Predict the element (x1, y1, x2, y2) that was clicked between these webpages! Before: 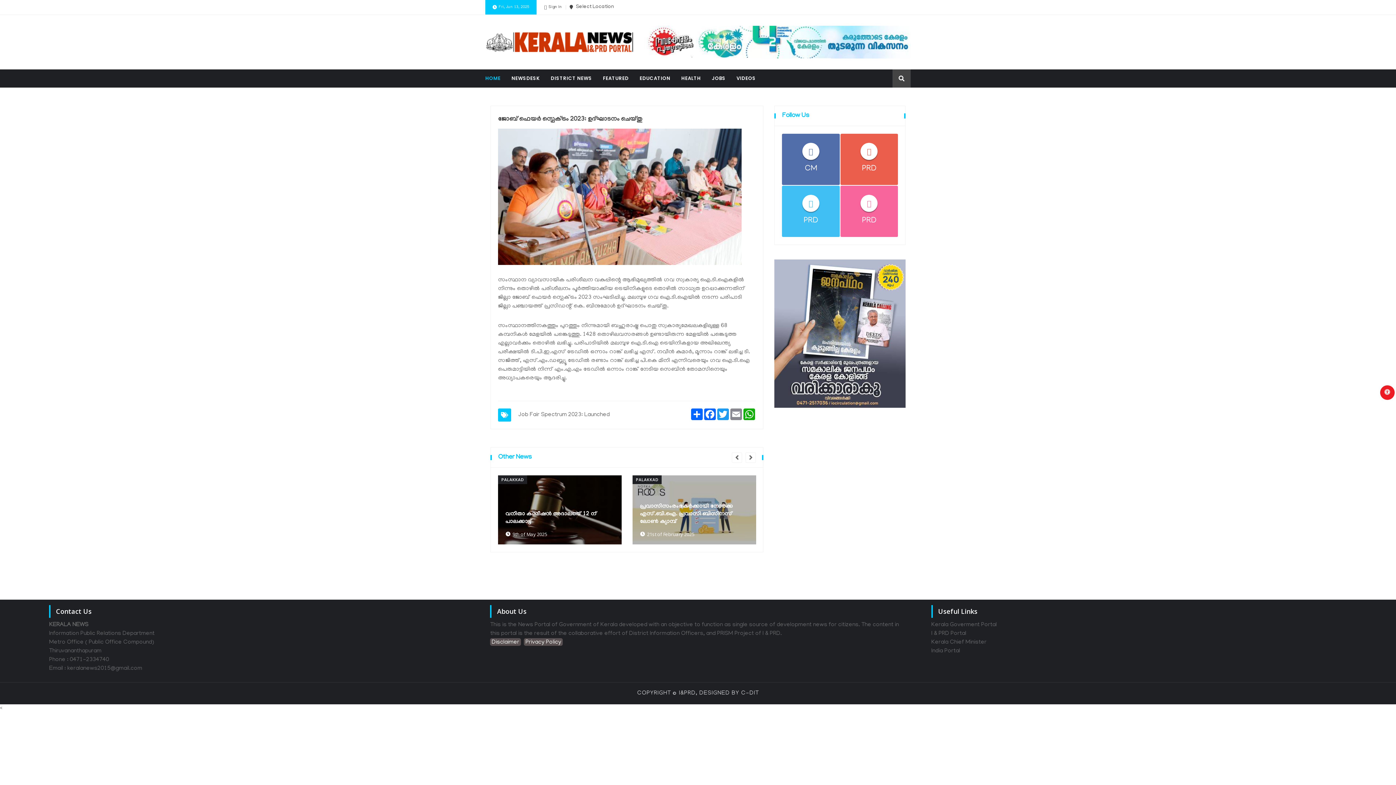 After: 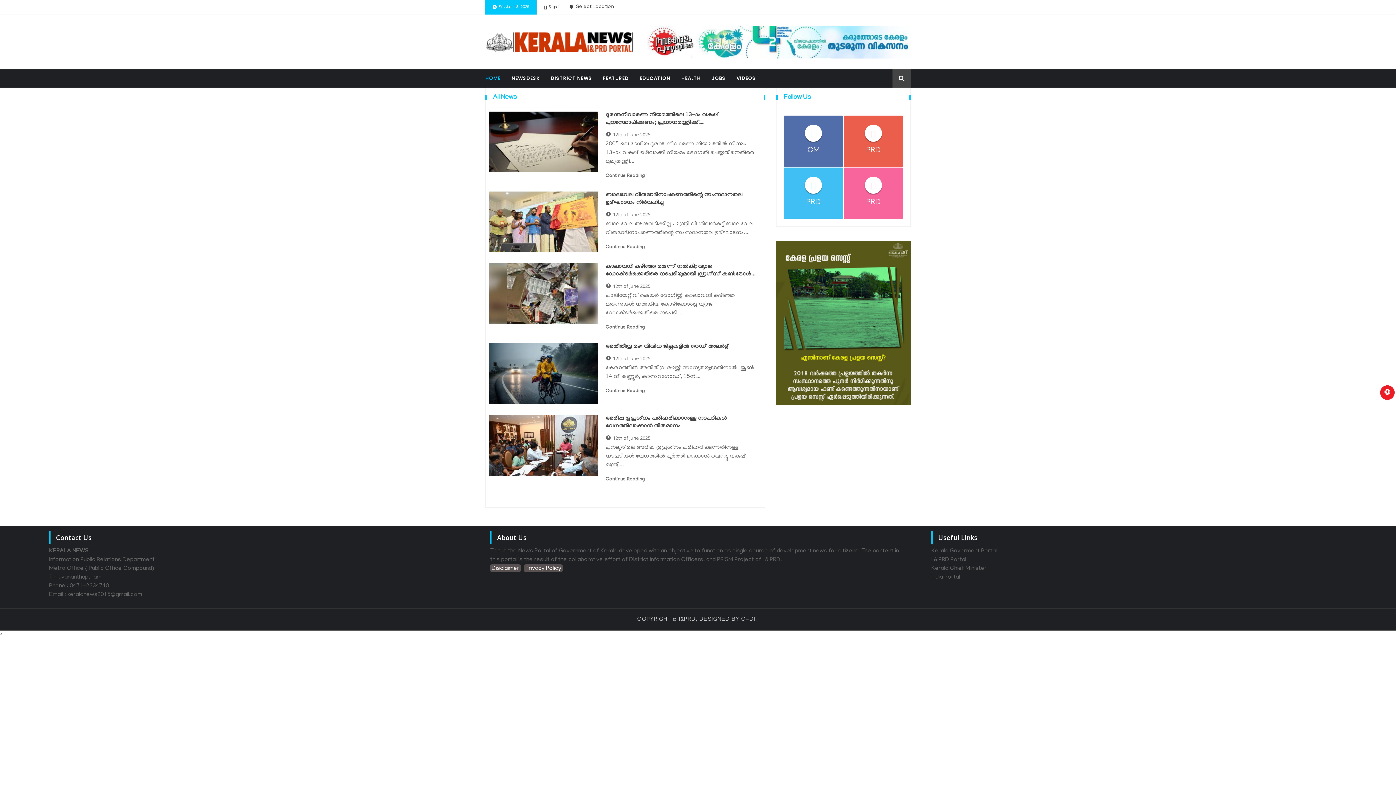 Action: bbox: (511, 69, 540, 87) label: NEWSDESK